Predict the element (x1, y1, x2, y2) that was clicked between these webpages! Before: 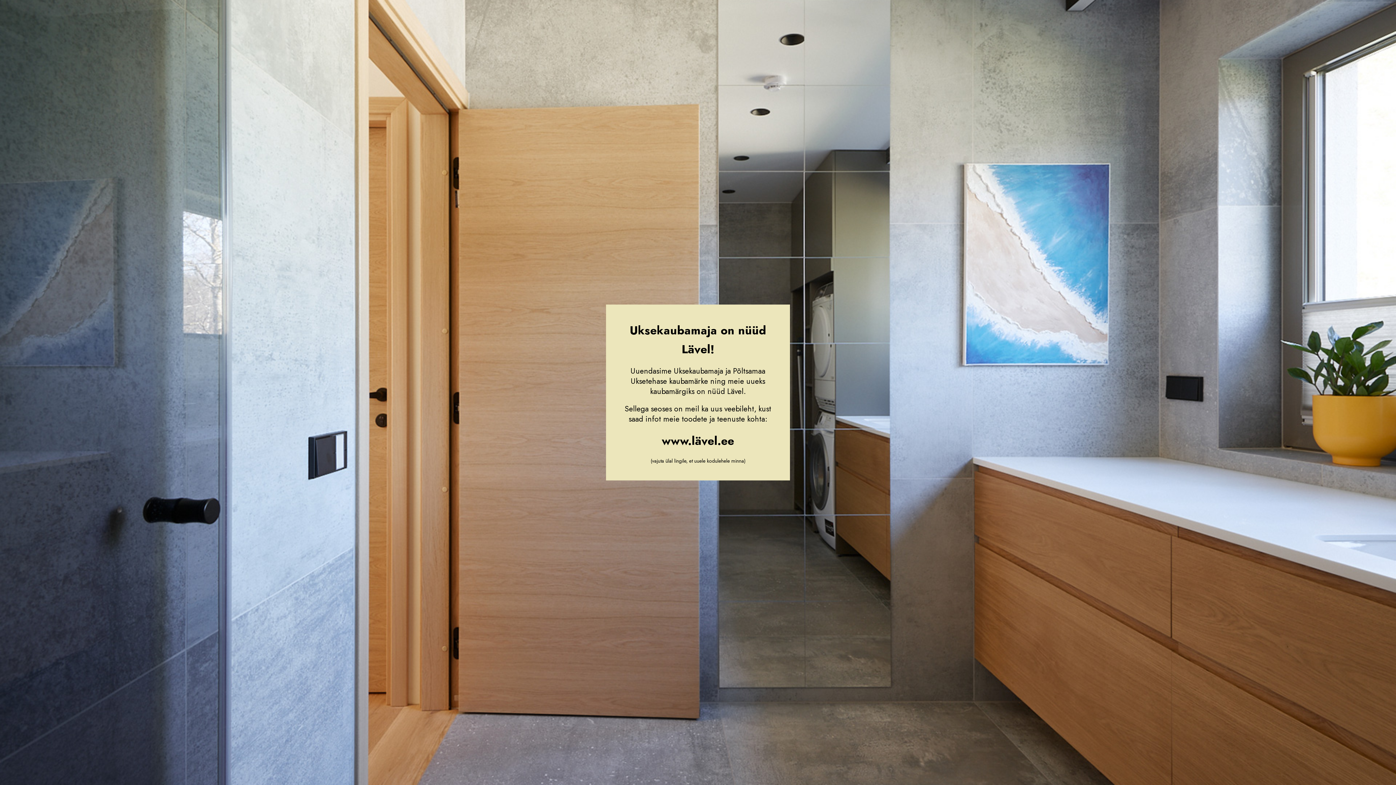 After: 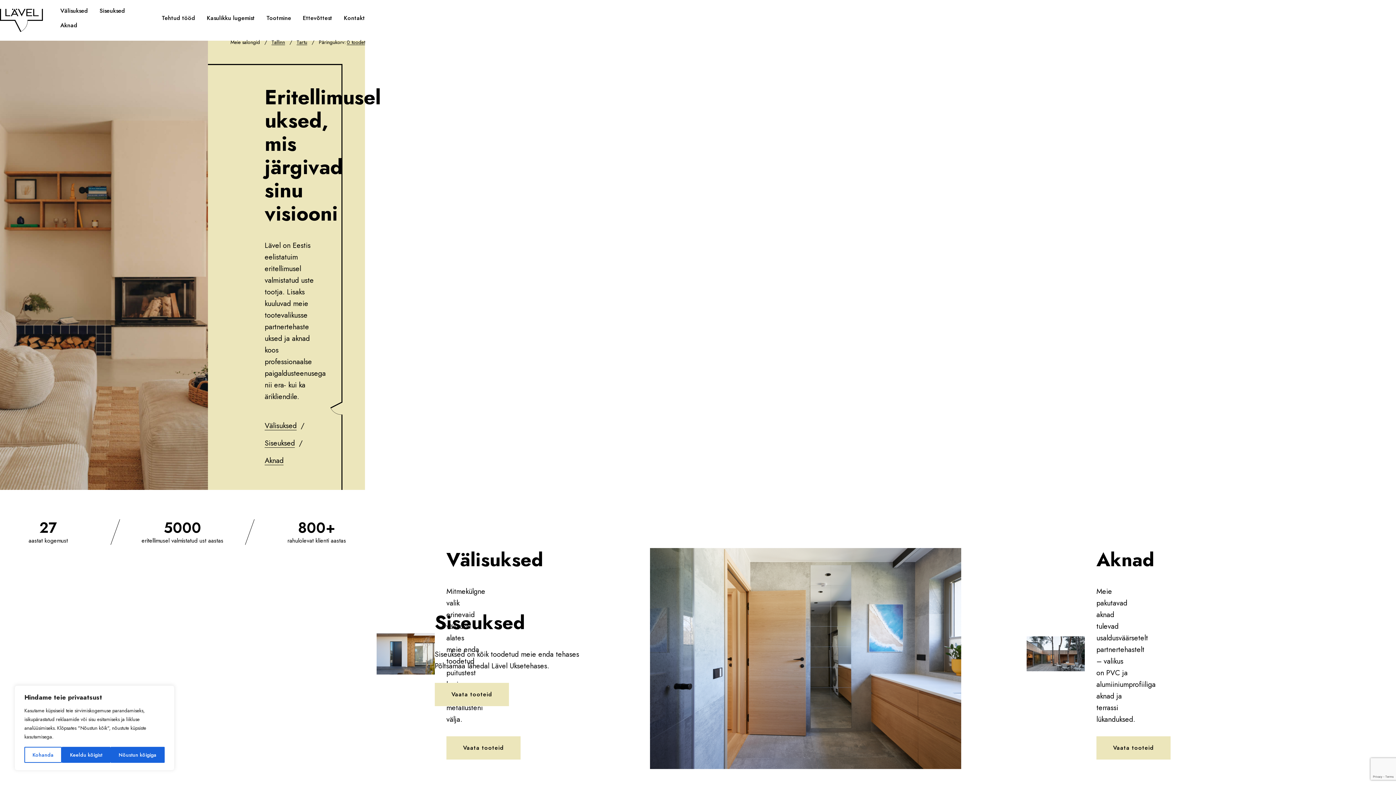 Action: label: www.lävel.ee bbox: (662, 432, 734, 449)